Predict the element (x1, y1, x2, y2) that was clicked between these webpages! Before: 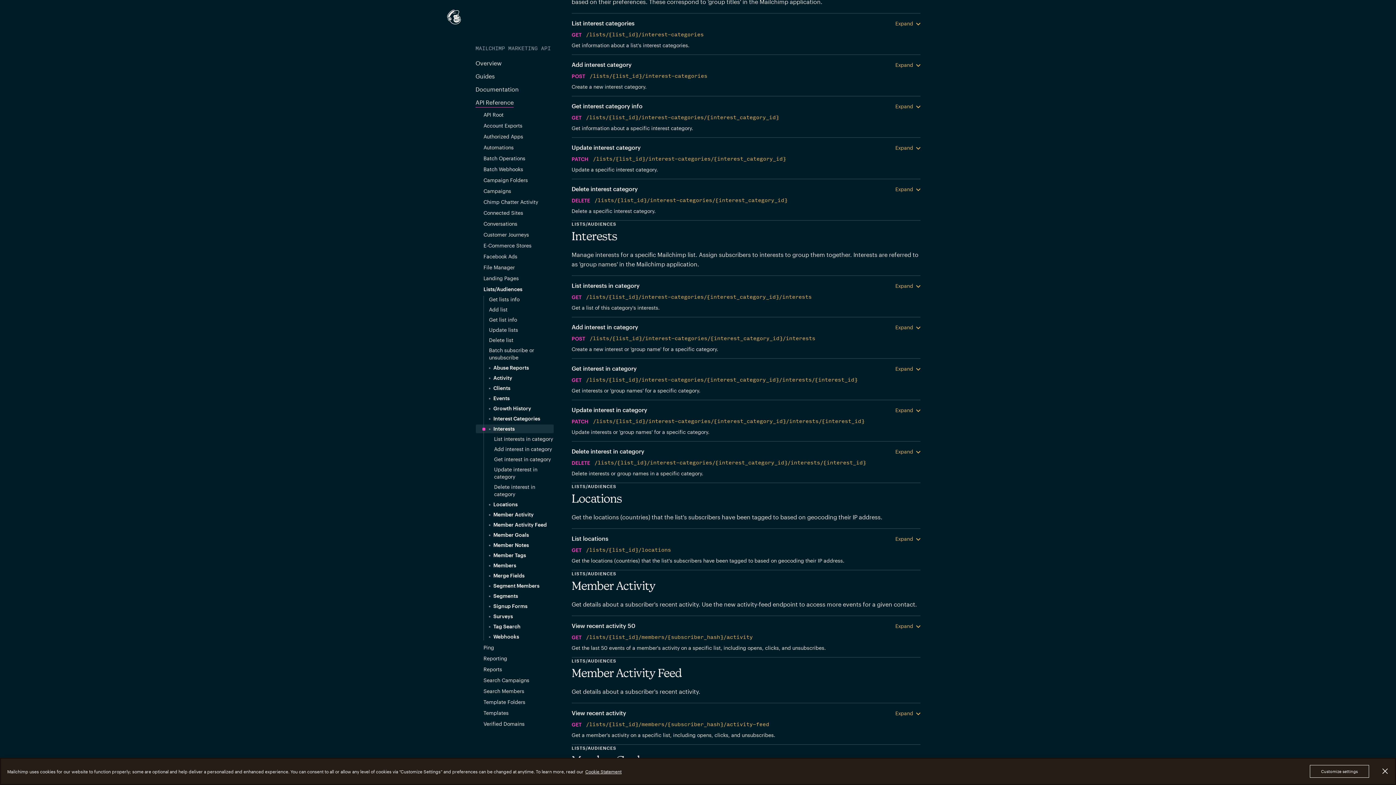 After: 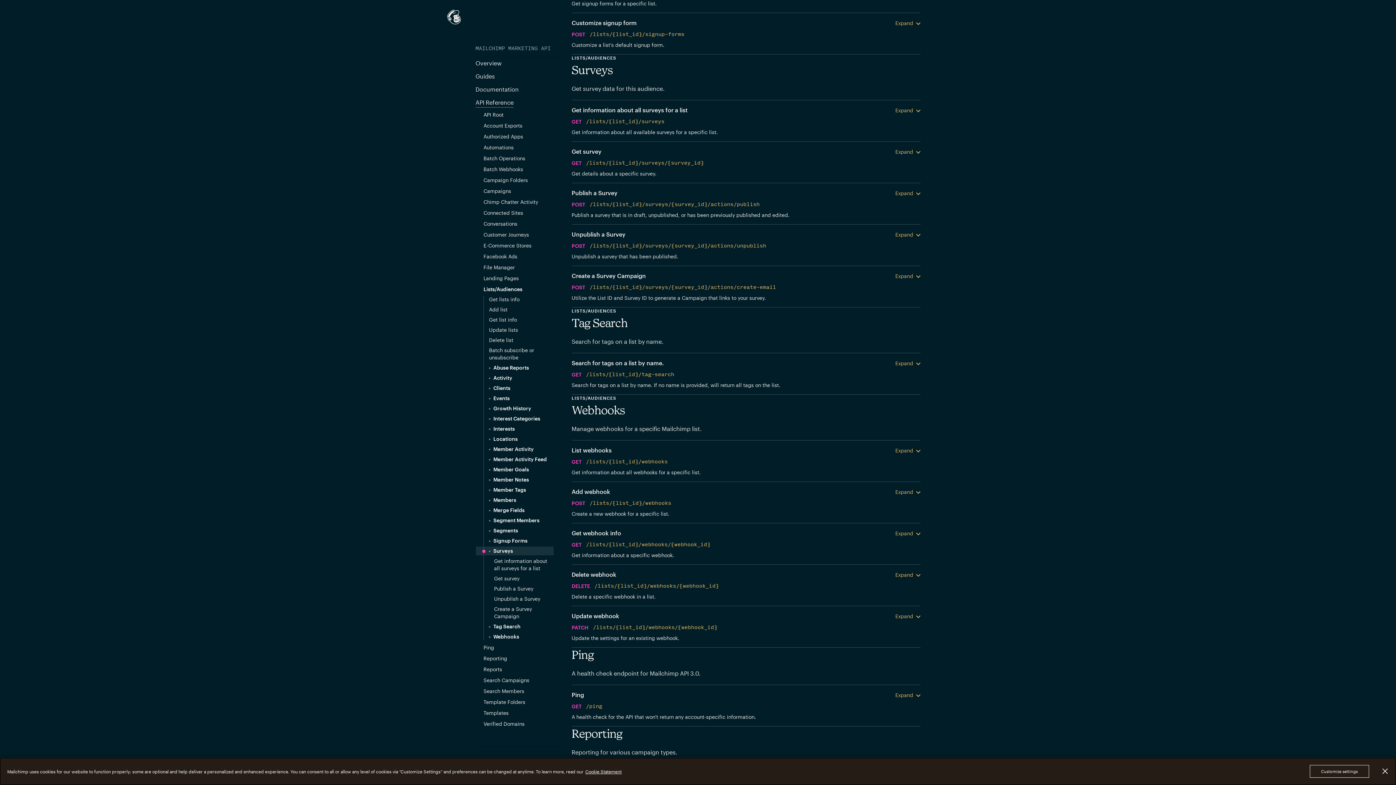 Action: label: Surveys bbox: (489, 613, 553, 620)